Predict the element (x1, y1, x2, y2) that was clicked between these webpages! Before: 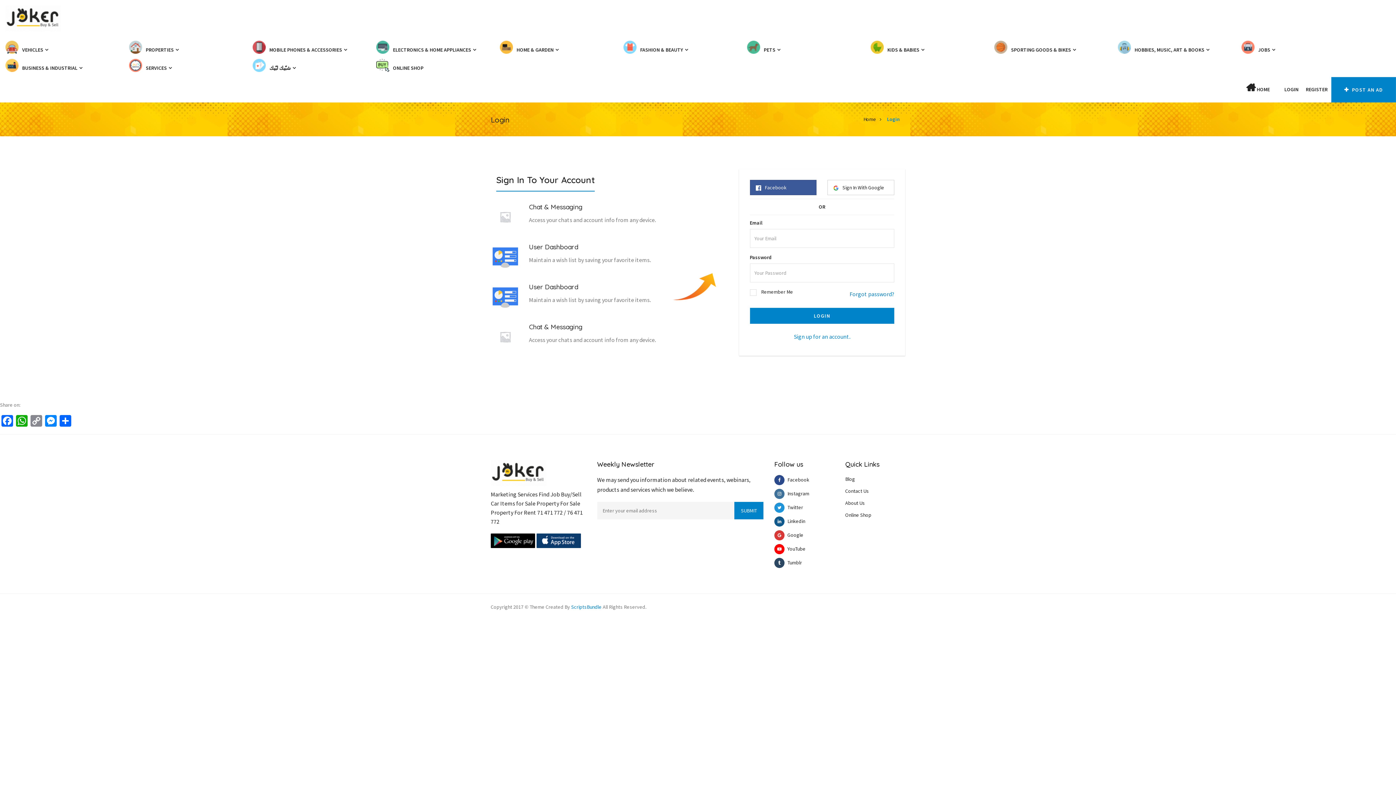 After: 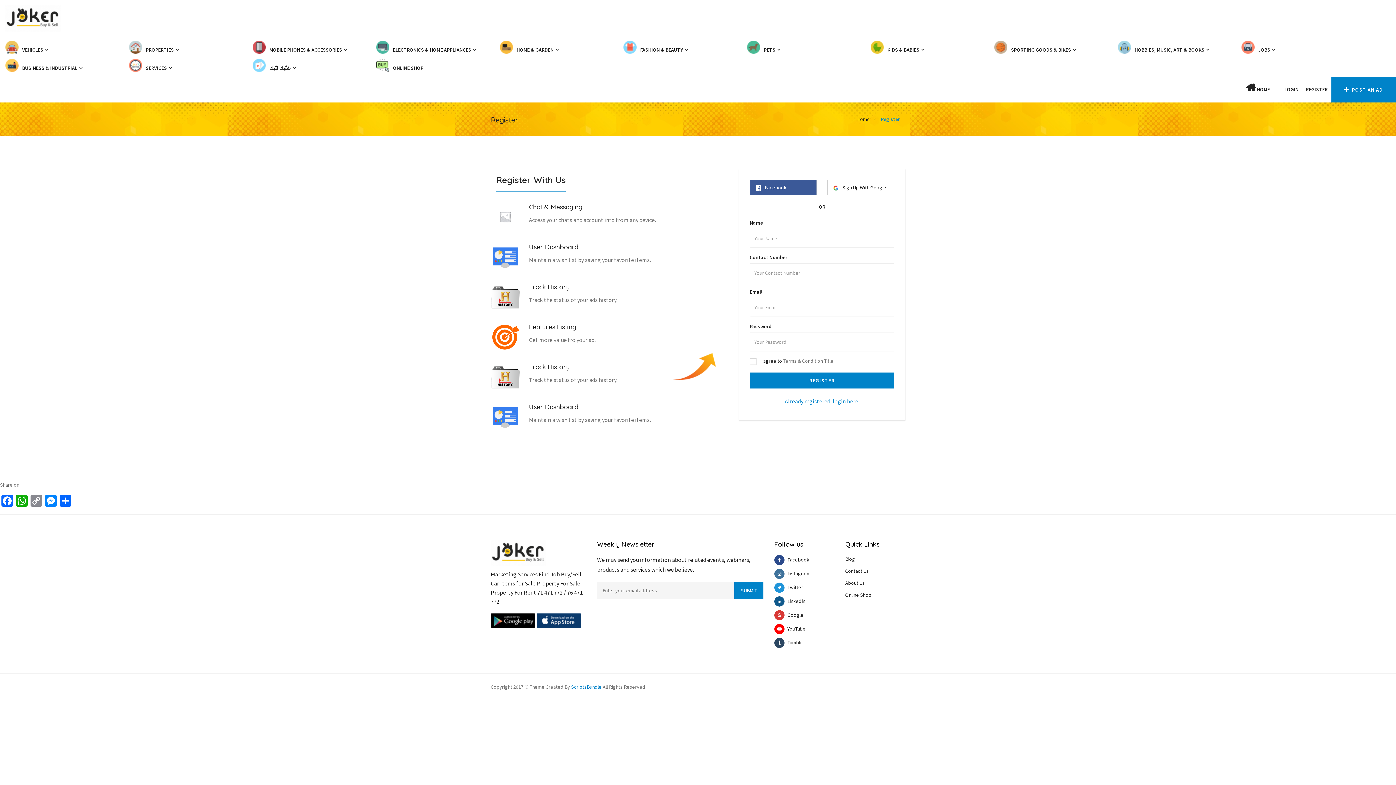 Action: bbox: (794, 333, 850, 340) label: Sign up for an account.